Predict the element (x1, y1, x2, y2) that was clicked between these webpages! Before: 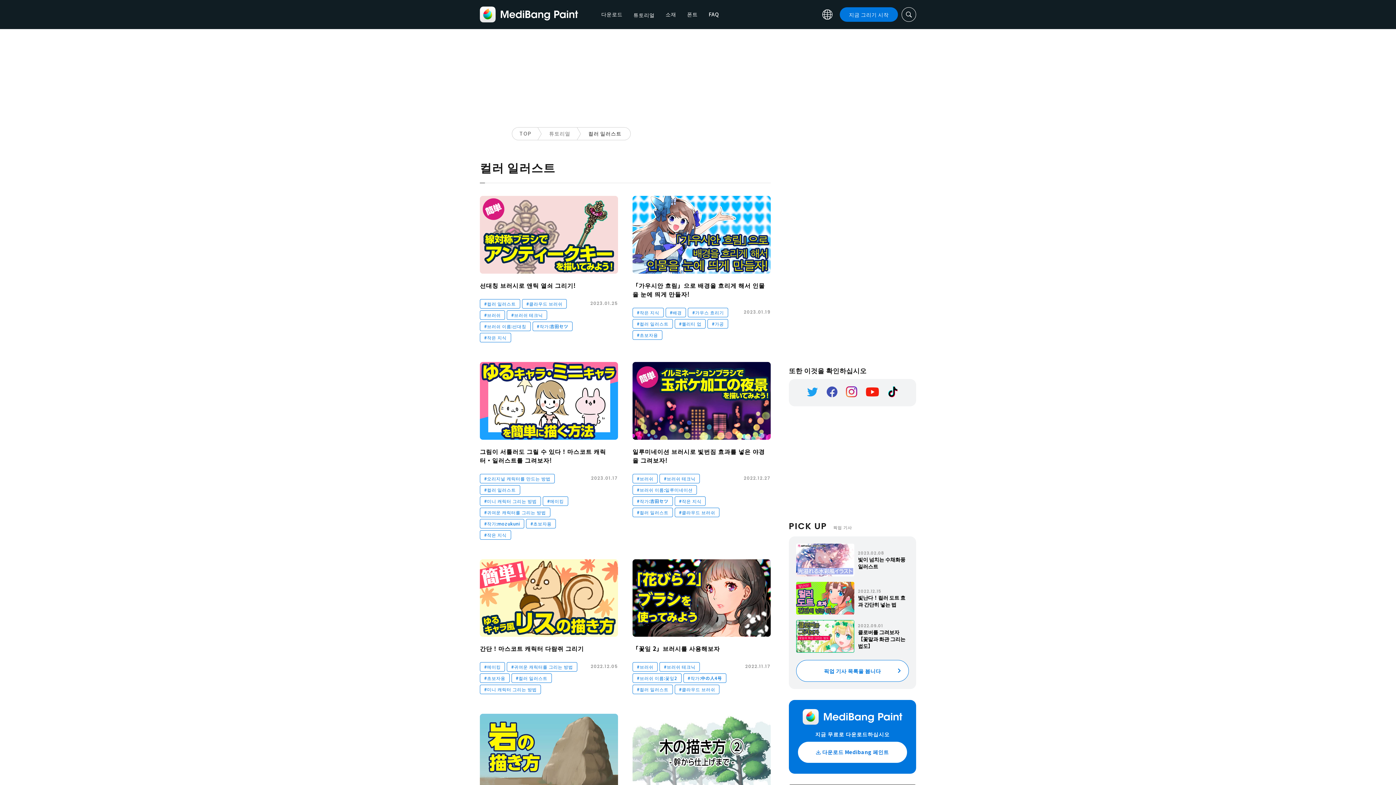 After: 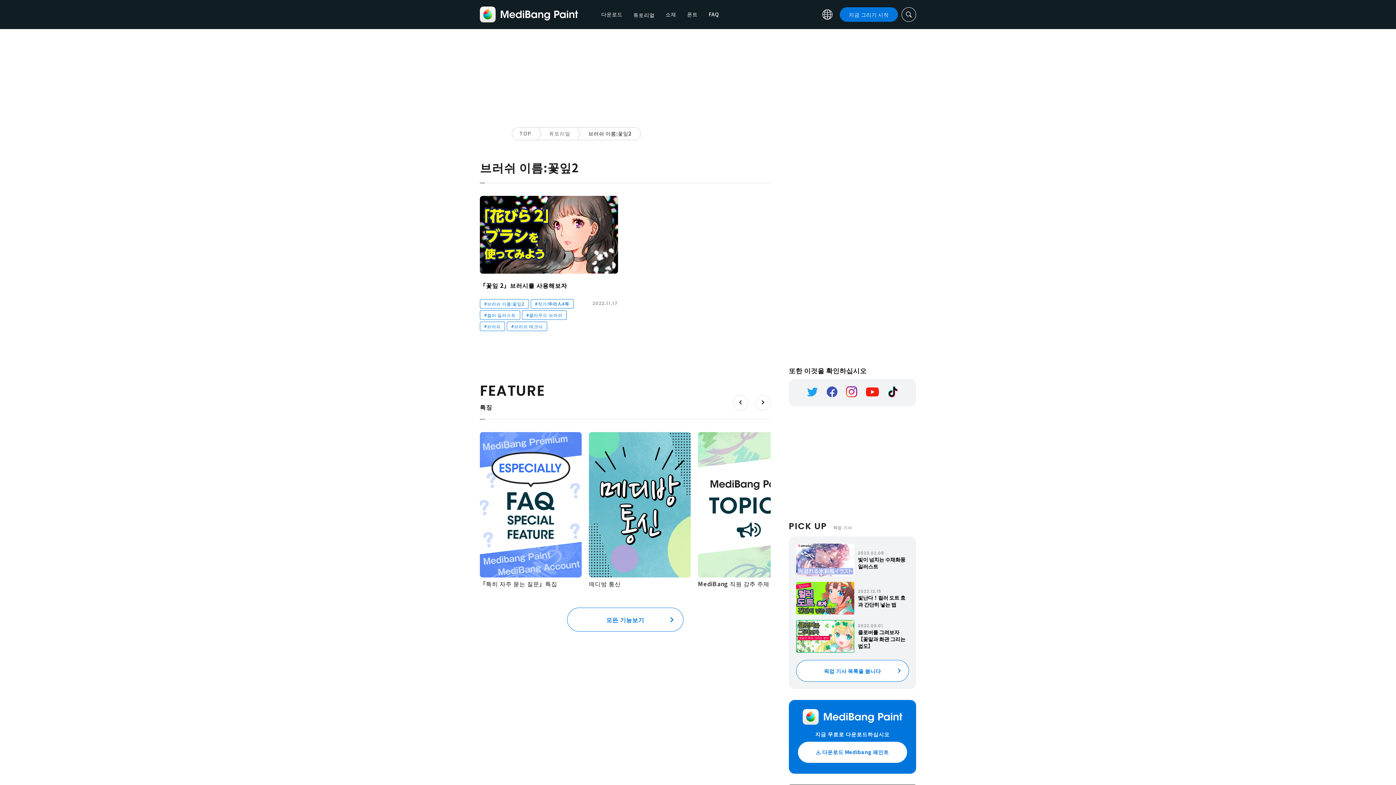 Action: bbox: (632, 673, 681, 683) label: #브러쉬 이름:꽃잎2